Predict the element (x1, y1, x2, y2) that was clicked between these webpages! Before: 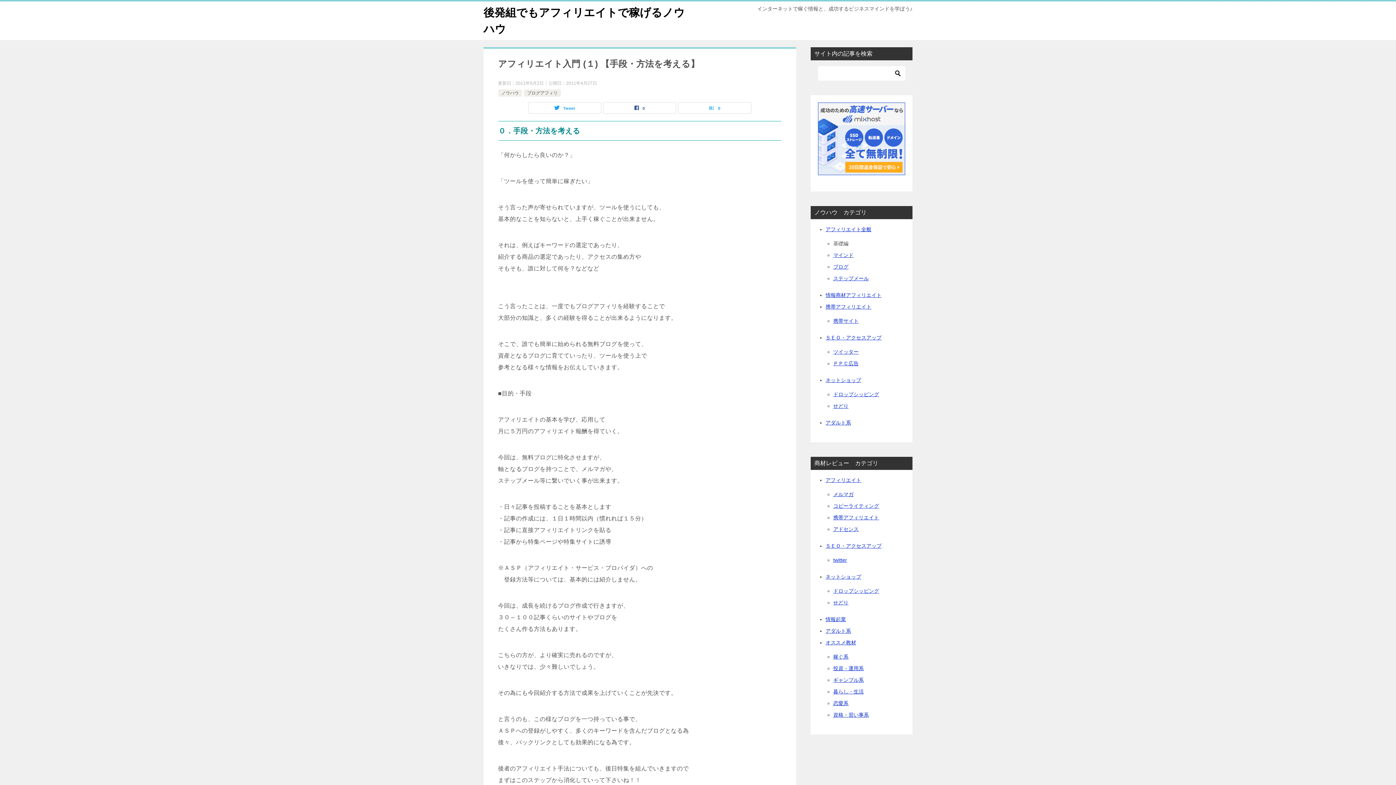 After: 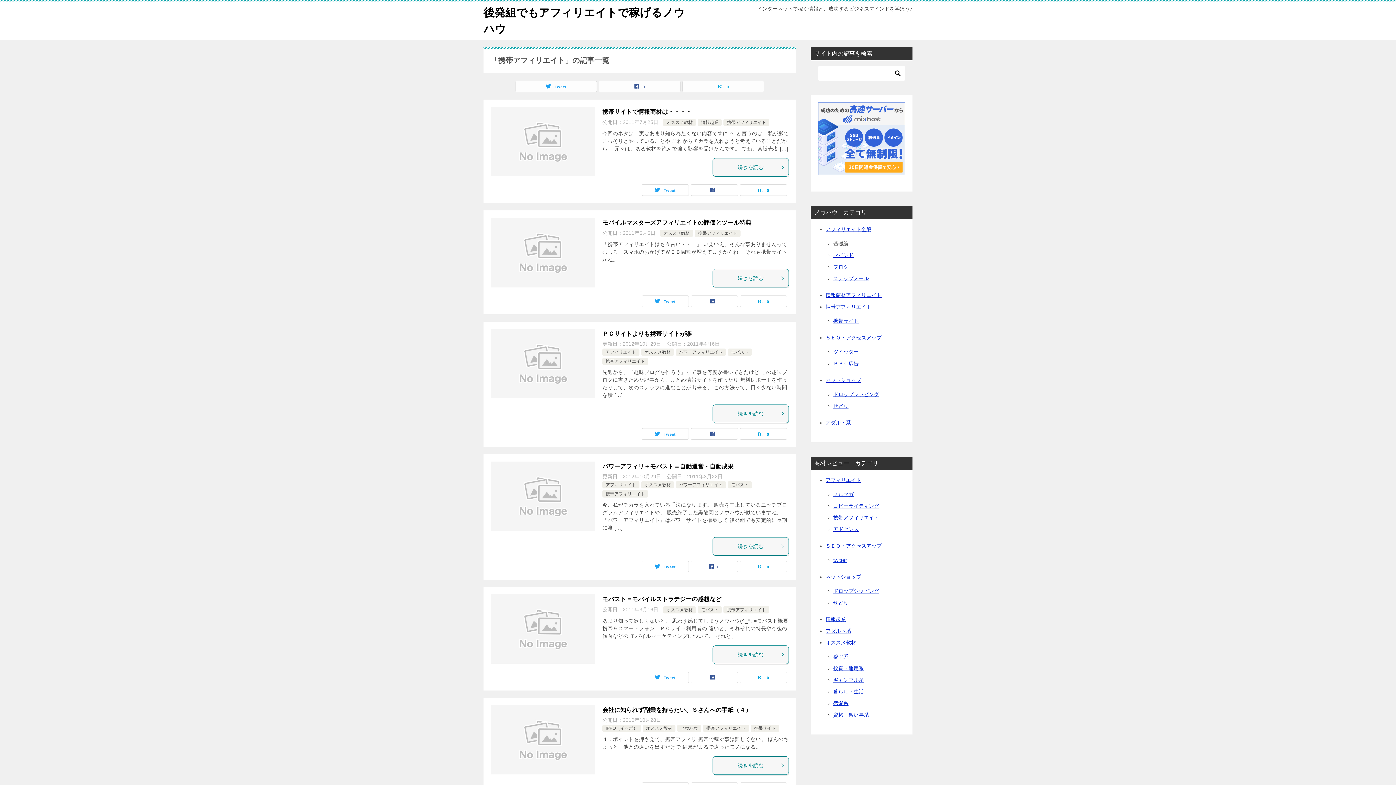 Action: label: 携帯アフィリエイト bbox: (833, 514, 879, 520)